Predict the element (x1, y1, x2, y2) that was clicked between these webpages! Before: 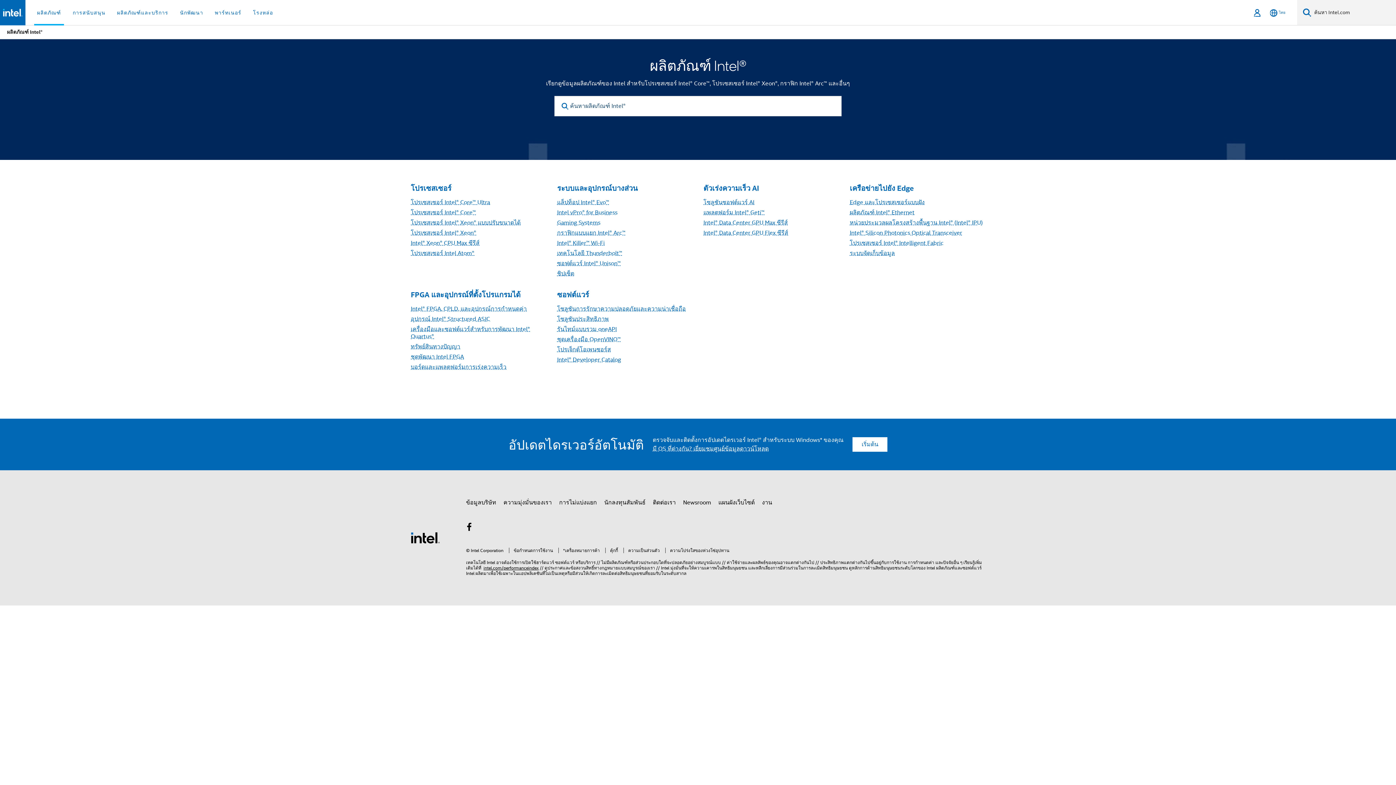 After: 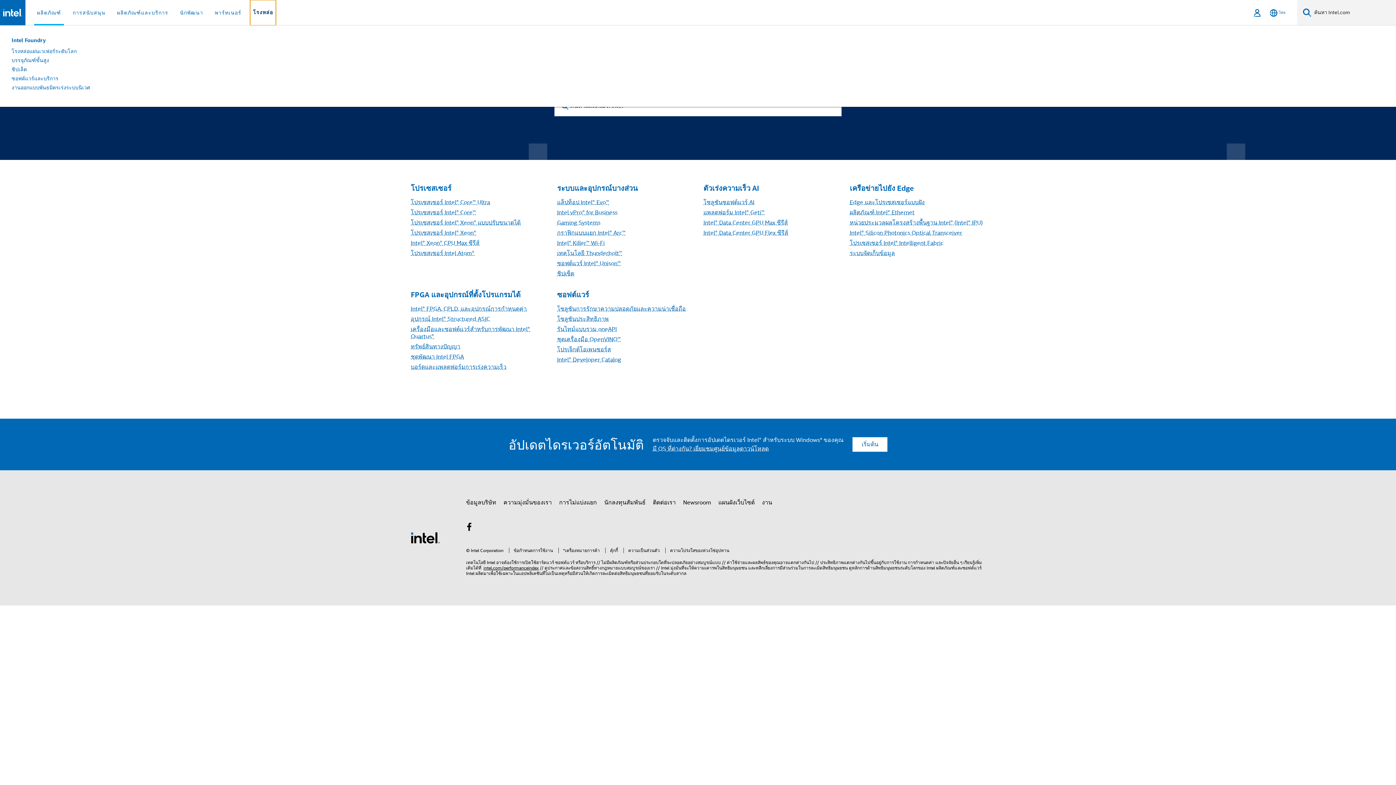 Action: label: โรงหล่อ bbox: (250, 0, 276, 25)